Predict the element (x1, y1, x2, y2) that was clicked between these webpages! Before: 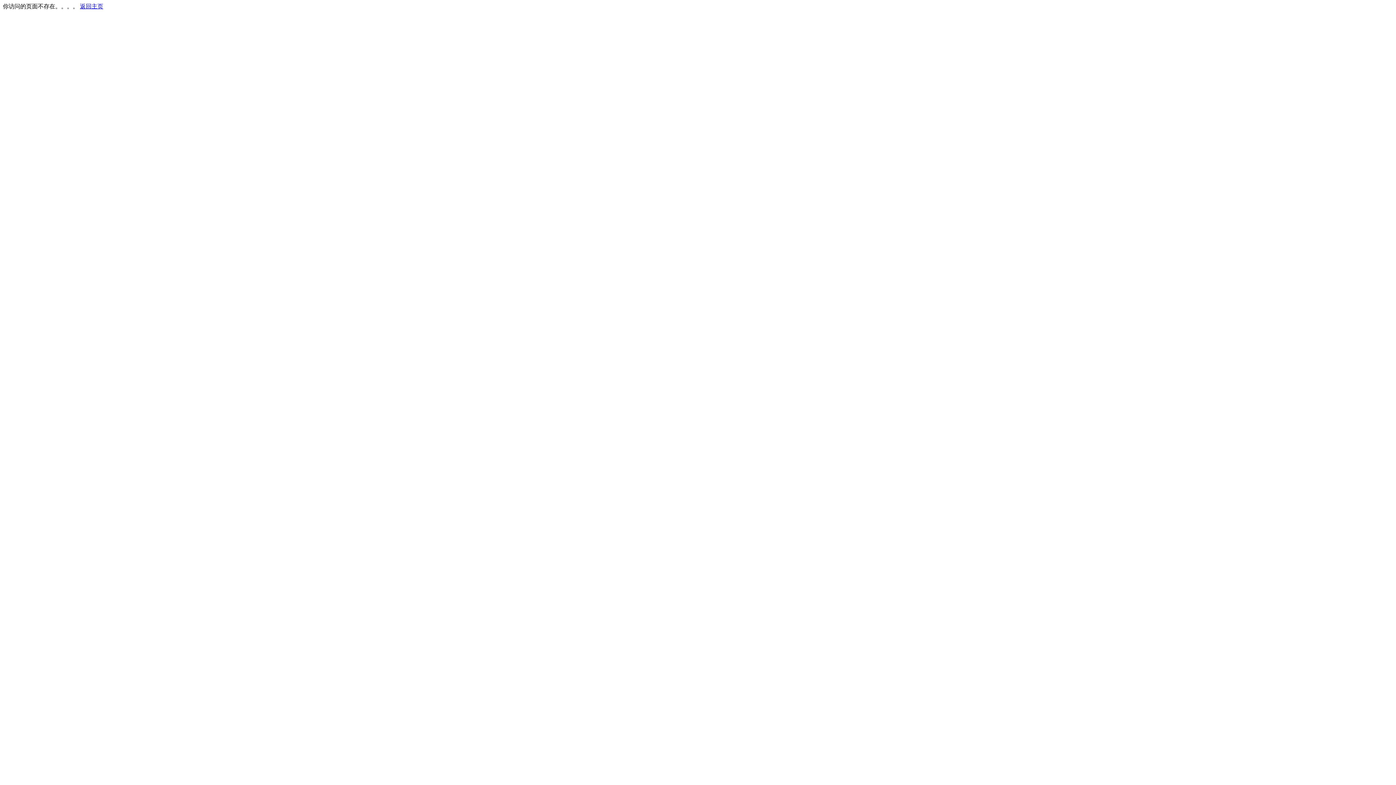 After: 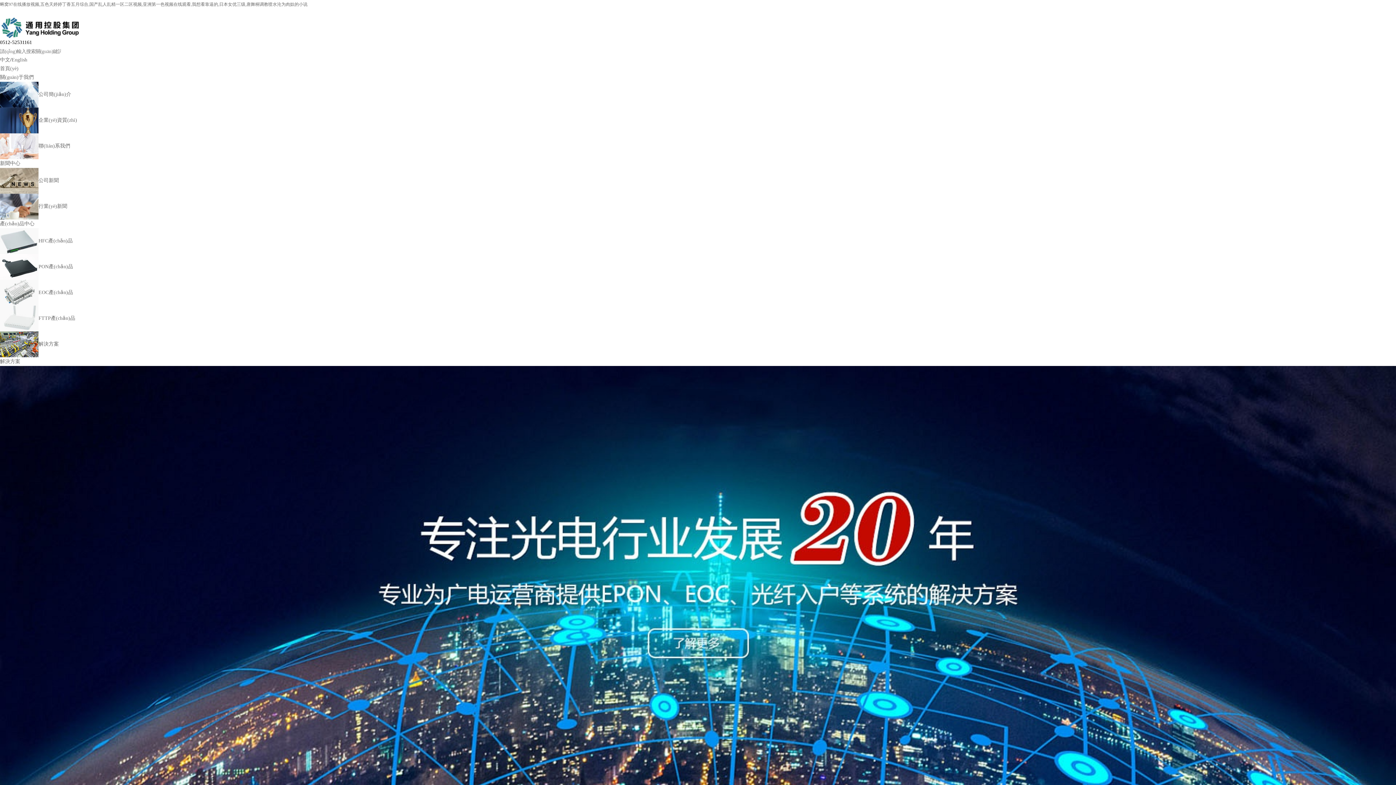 Action: label: 返回主页 bbox: (80, 3, 103, 9)